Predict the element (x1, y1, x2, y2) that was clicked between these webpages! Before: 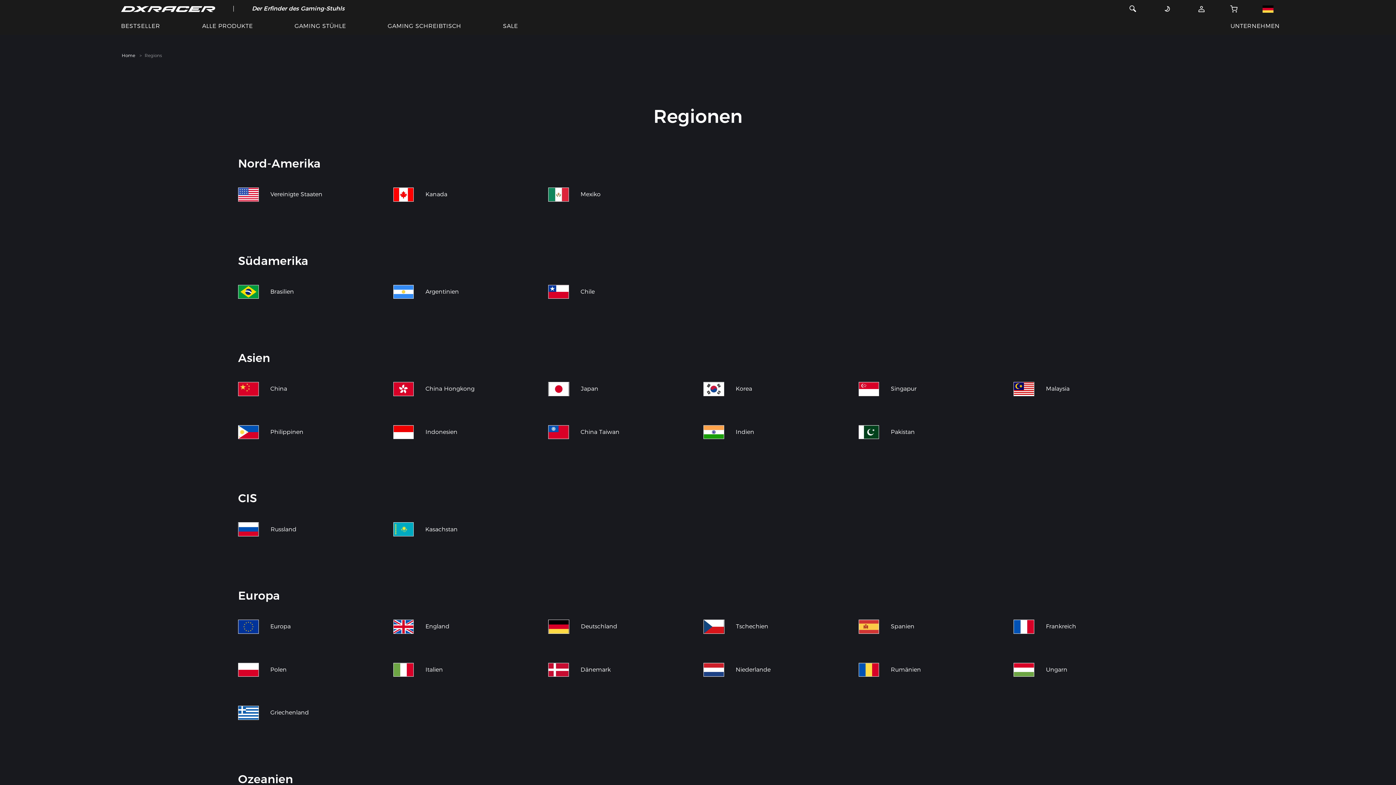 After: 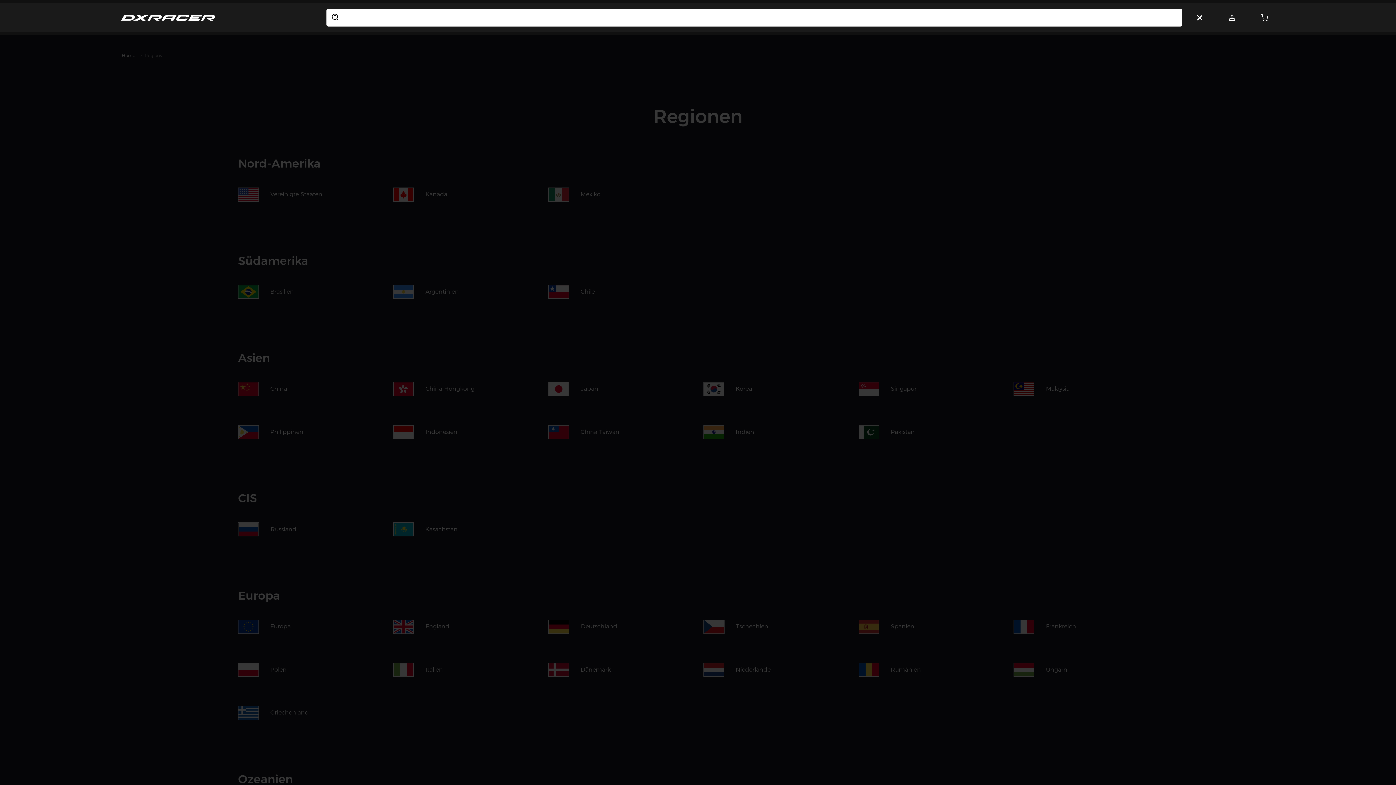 Action: bbox: (1118, 0, 1148, 17)